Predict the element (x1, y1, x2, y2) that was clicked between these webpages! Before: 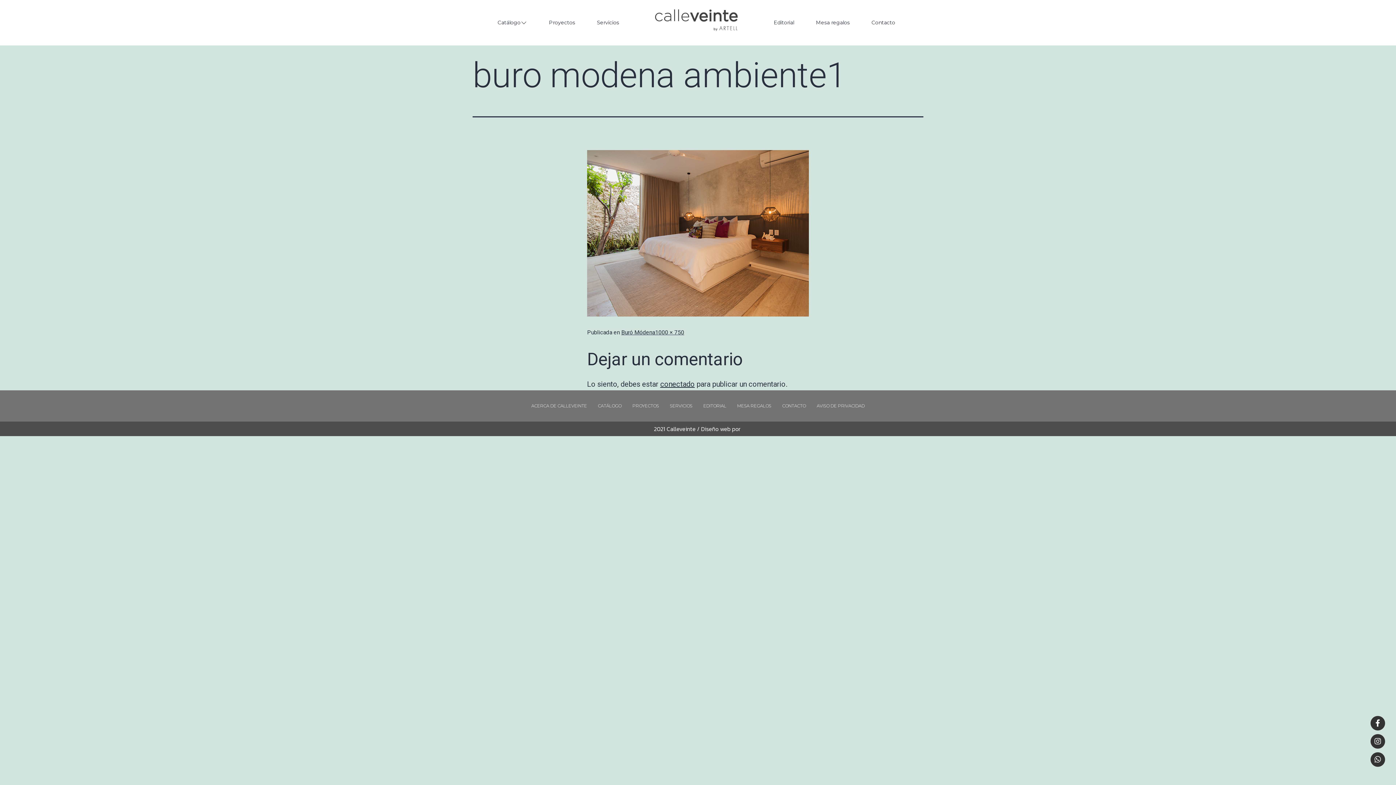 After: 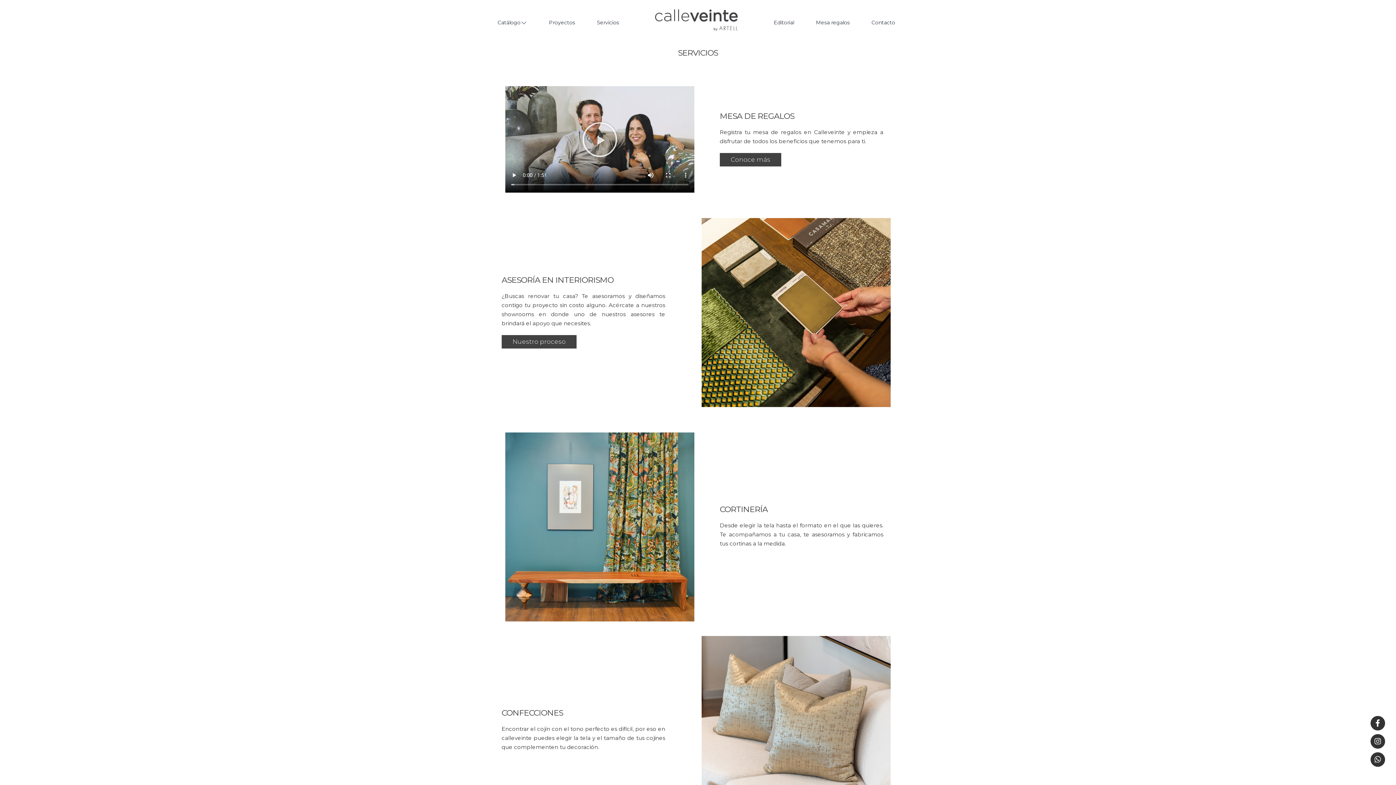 Action: bbox: (664, 397, 698, 414) label: SERVICIOS